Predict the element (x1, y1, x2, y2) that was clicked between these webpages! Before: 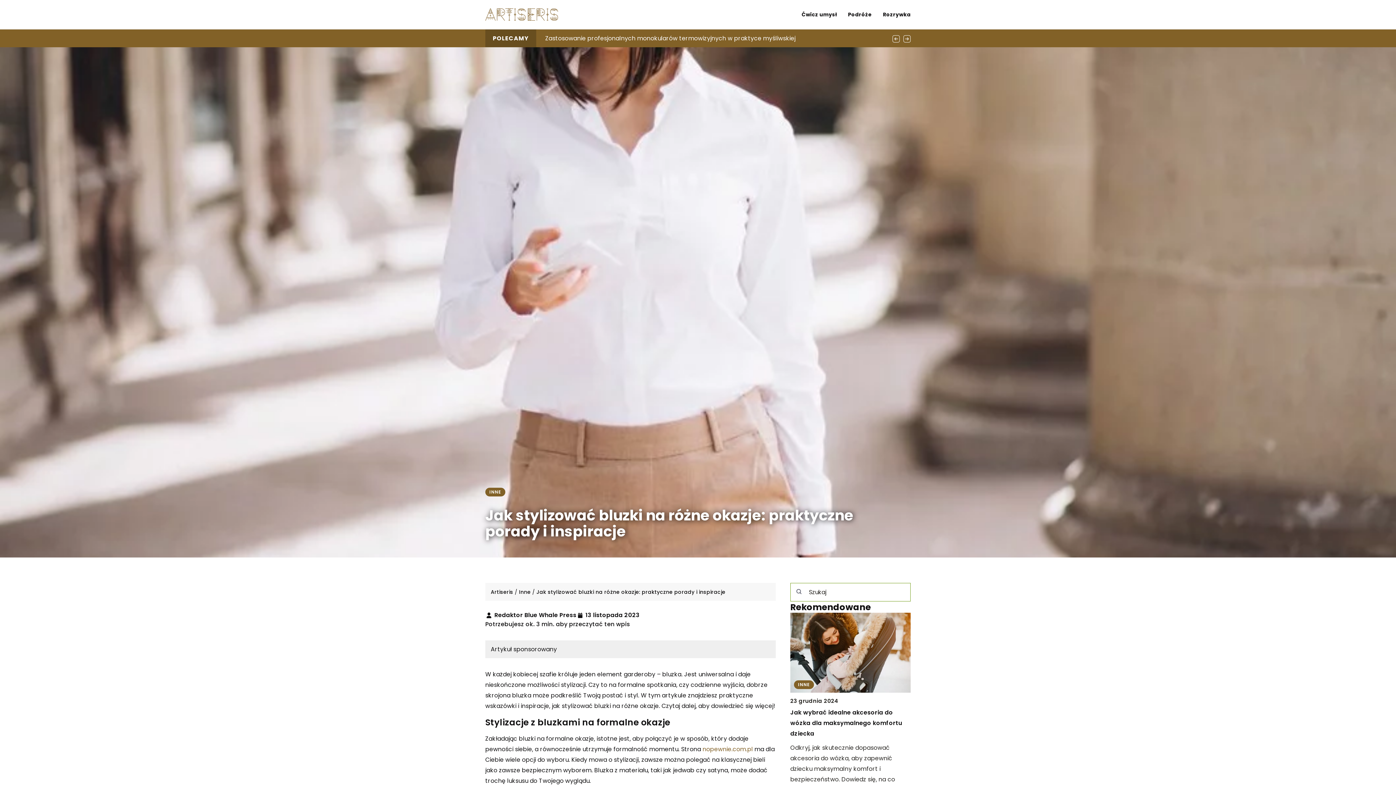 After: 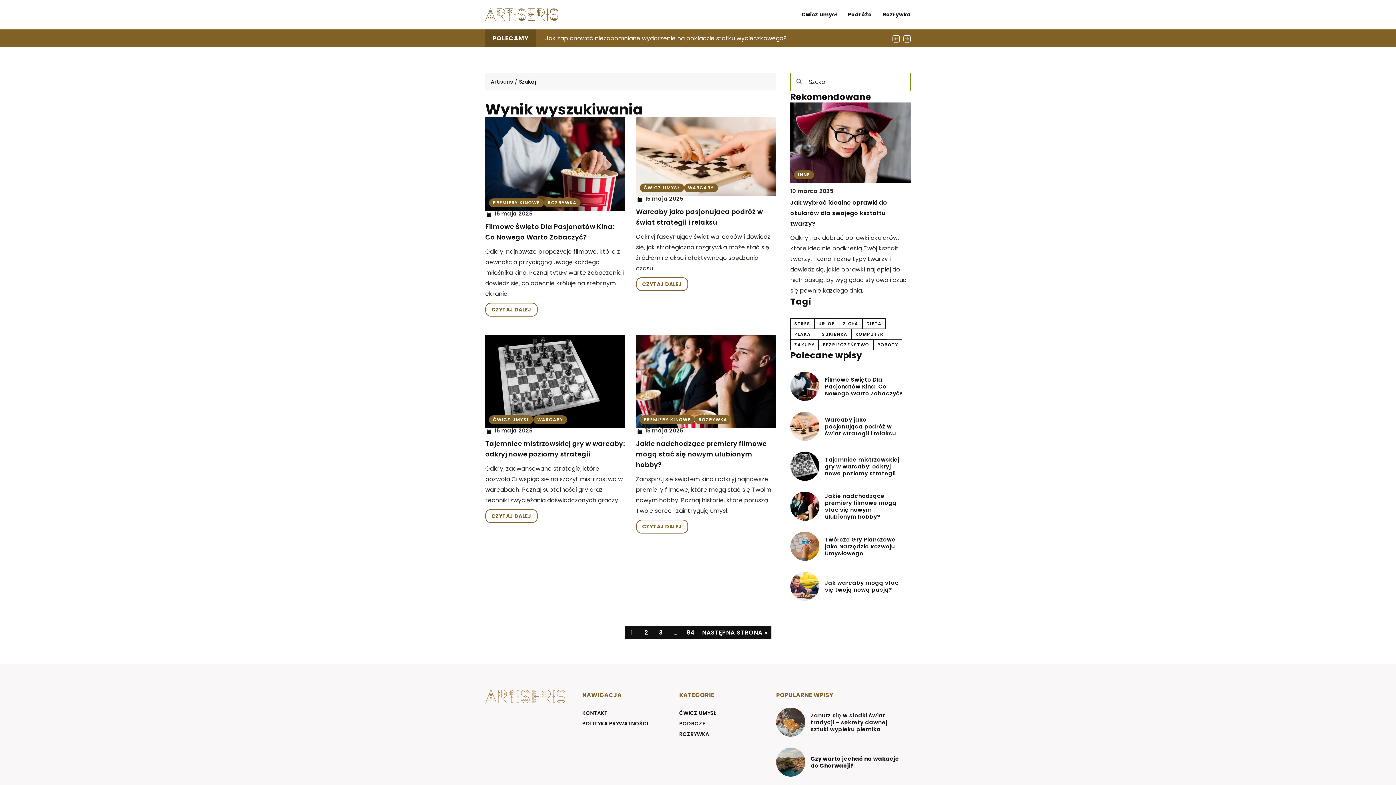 Action: label: Szukaj bbox: (790, 583, 808, 600)